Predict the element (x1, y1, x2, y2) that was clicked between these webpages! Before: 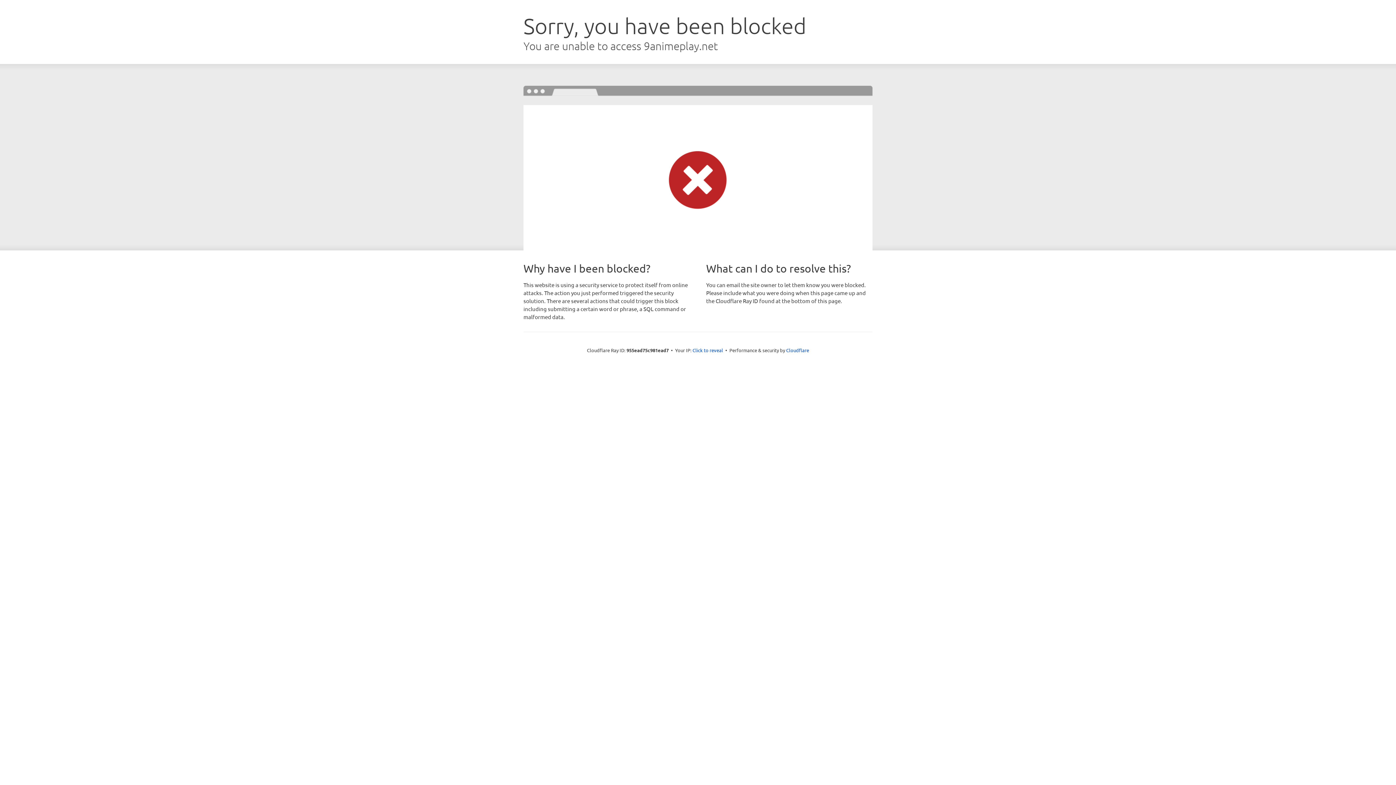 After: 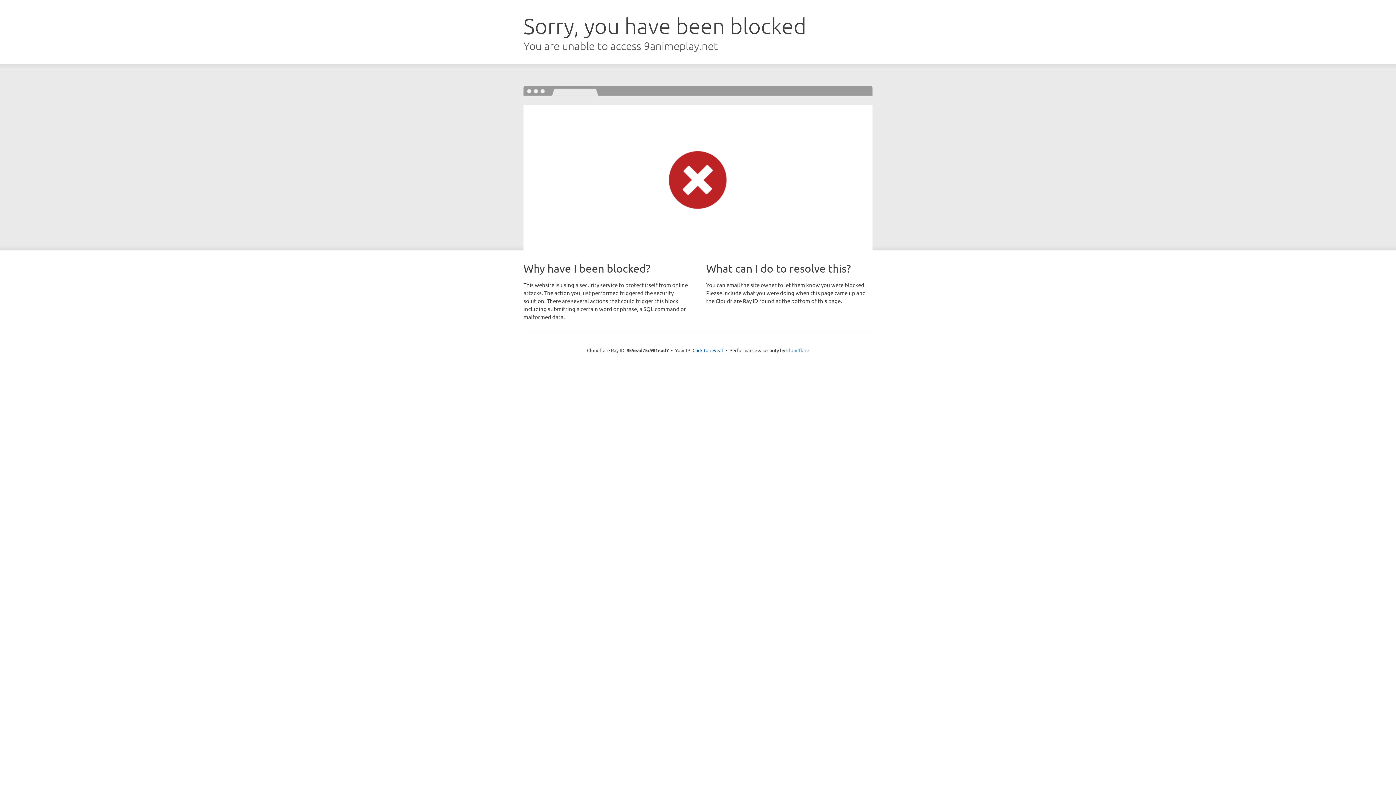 Action: bbox: (786, 347, 809, 353) label: Cloudflare